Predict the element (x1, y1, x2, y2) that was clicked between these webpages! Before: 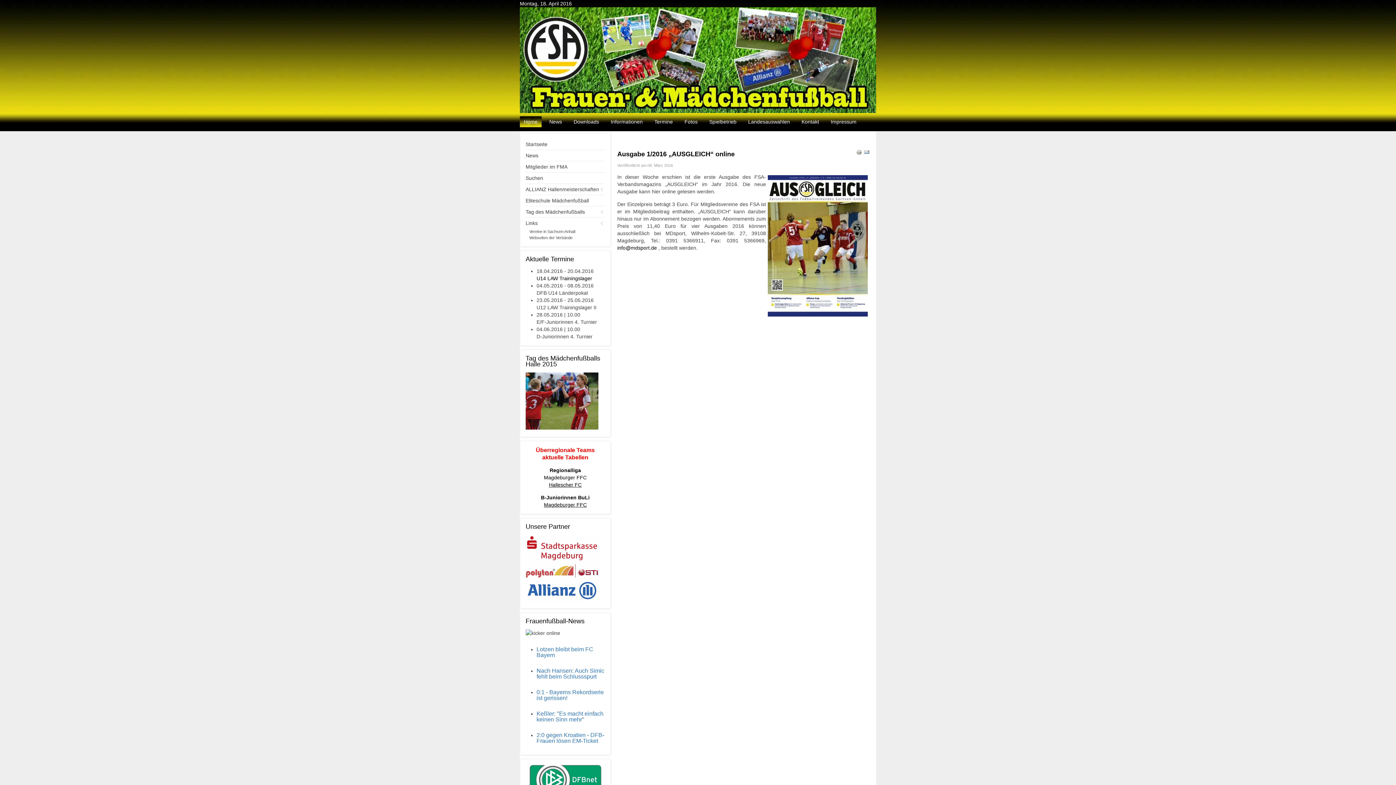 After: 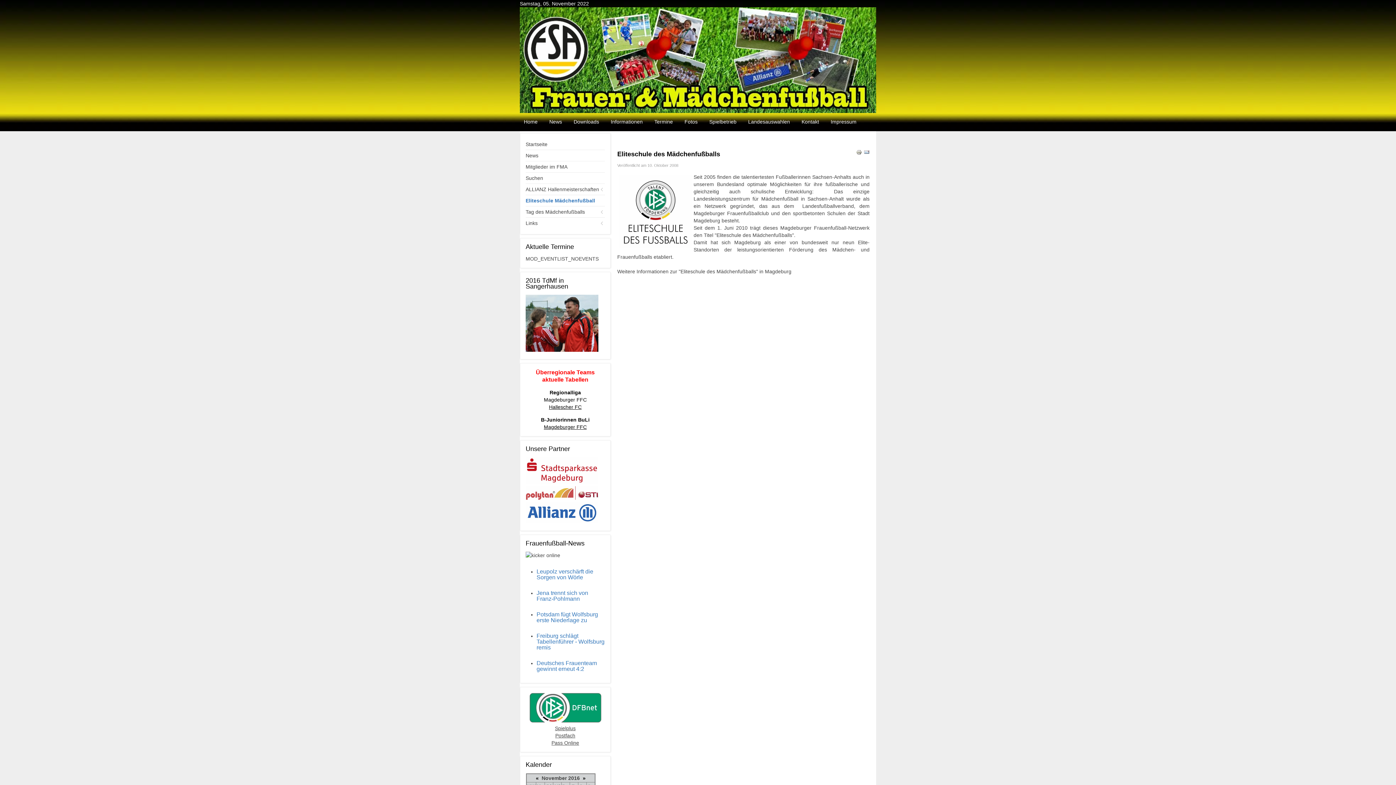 Action: bbox: (525, 195, 605, 206) label: Eliteschule Mädchenfußball